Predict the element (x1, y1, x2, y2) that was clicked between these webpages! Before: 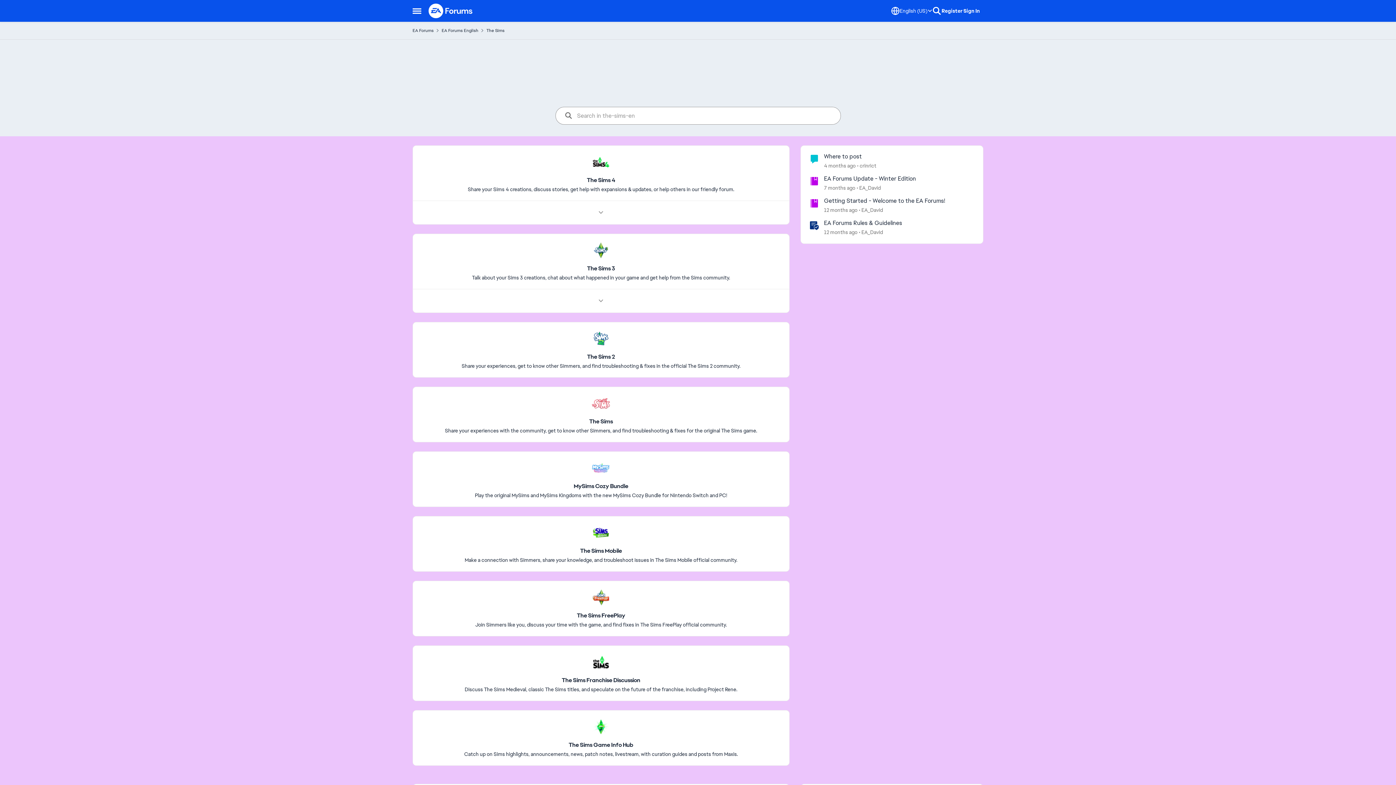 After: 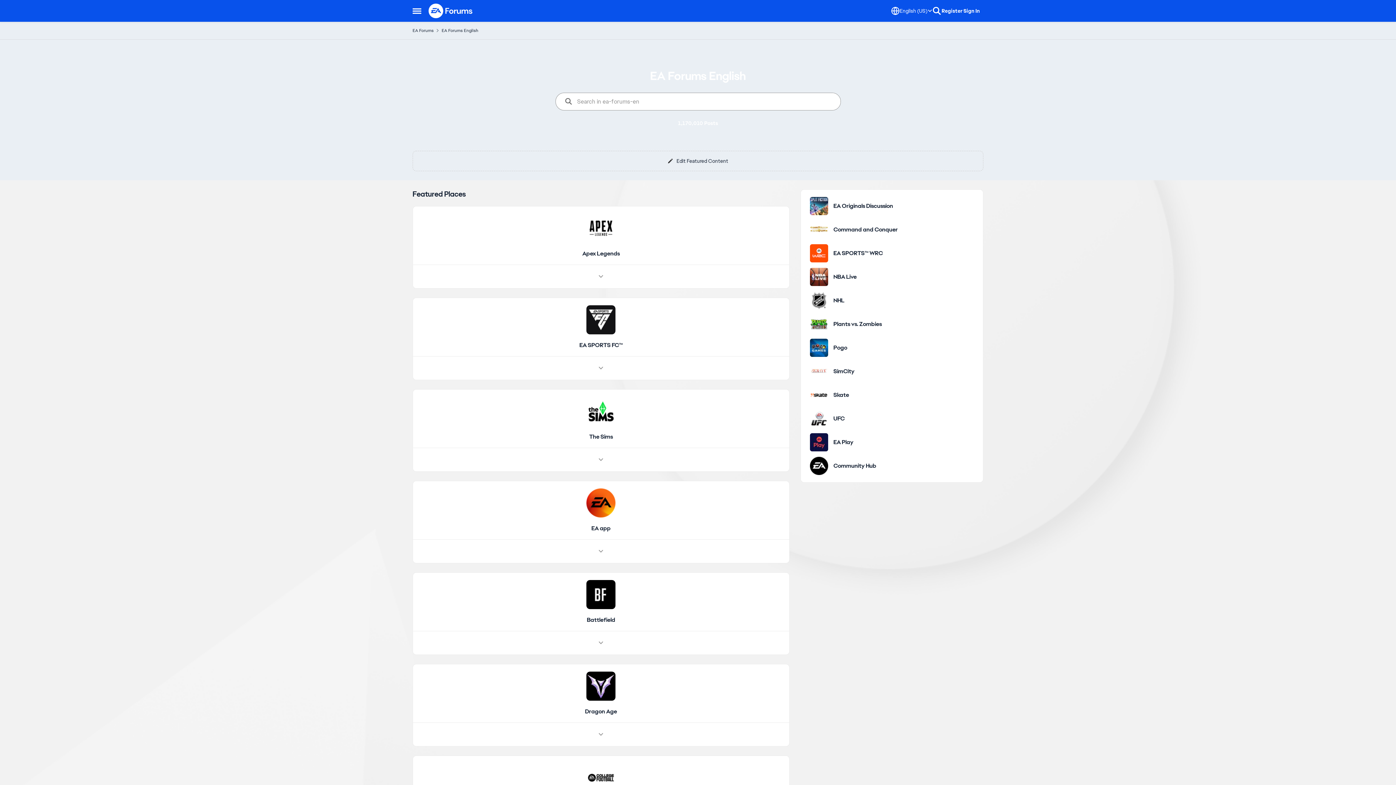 Action: bbox: (428, 3, 472, 18)